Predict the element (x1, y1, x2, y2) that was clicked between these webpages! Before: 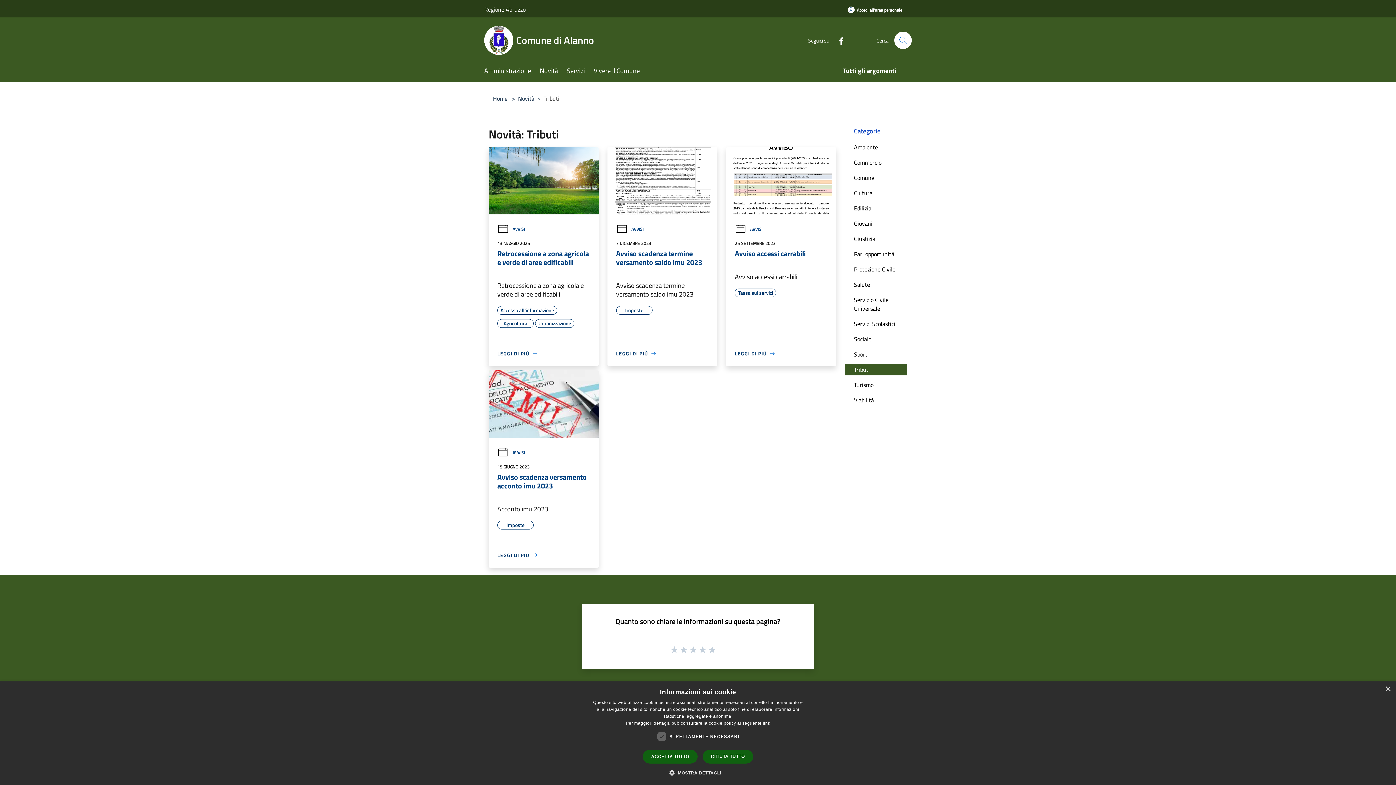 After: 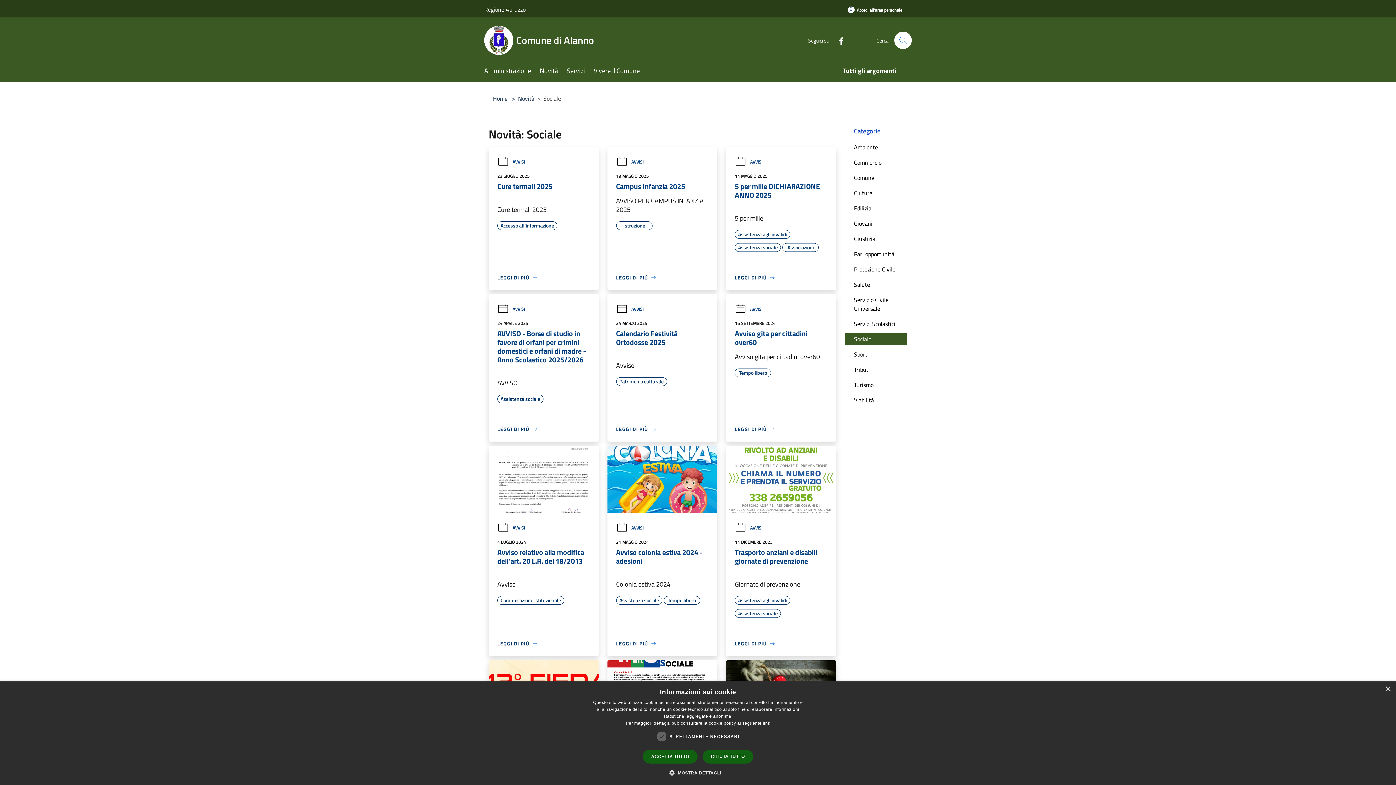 Action: bbox: (845, 333, 907, 345) label: Sociale